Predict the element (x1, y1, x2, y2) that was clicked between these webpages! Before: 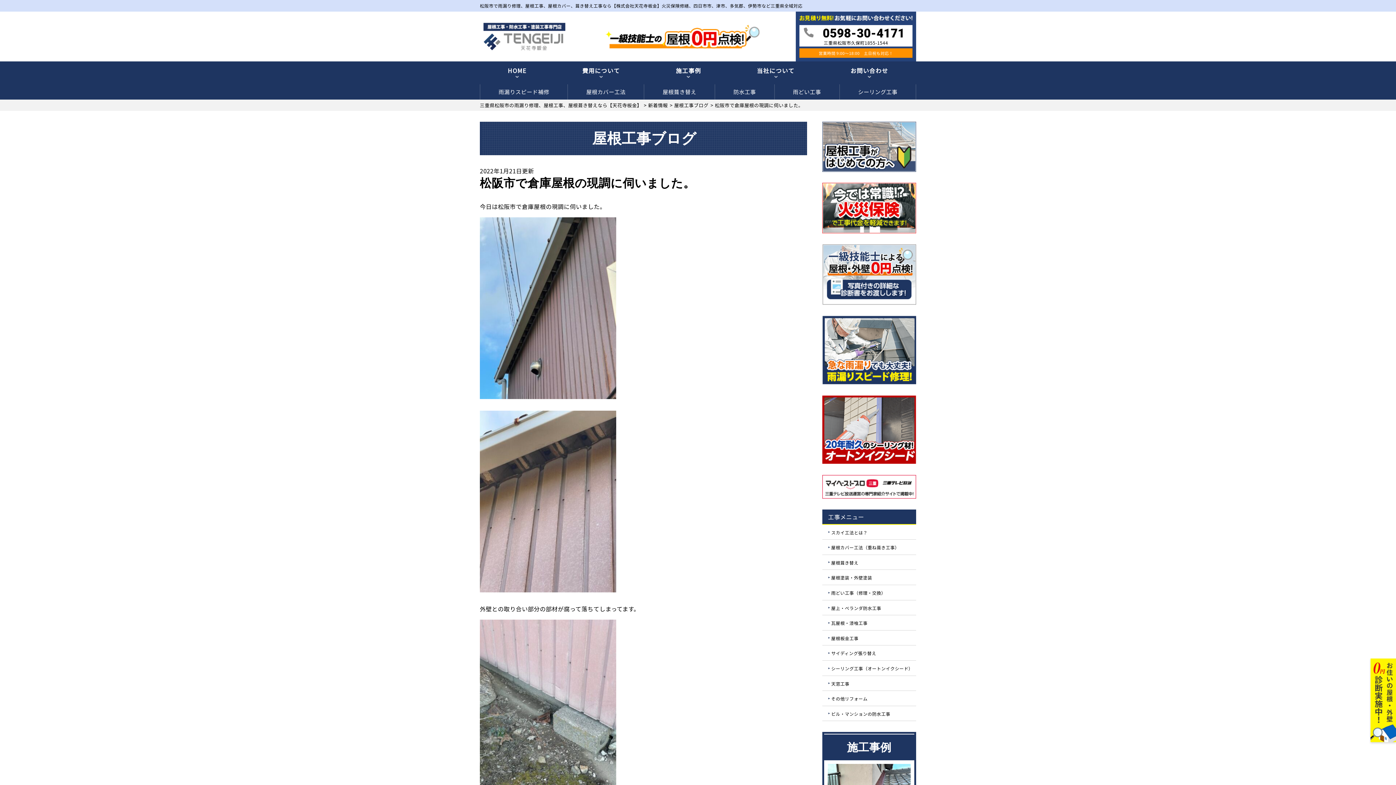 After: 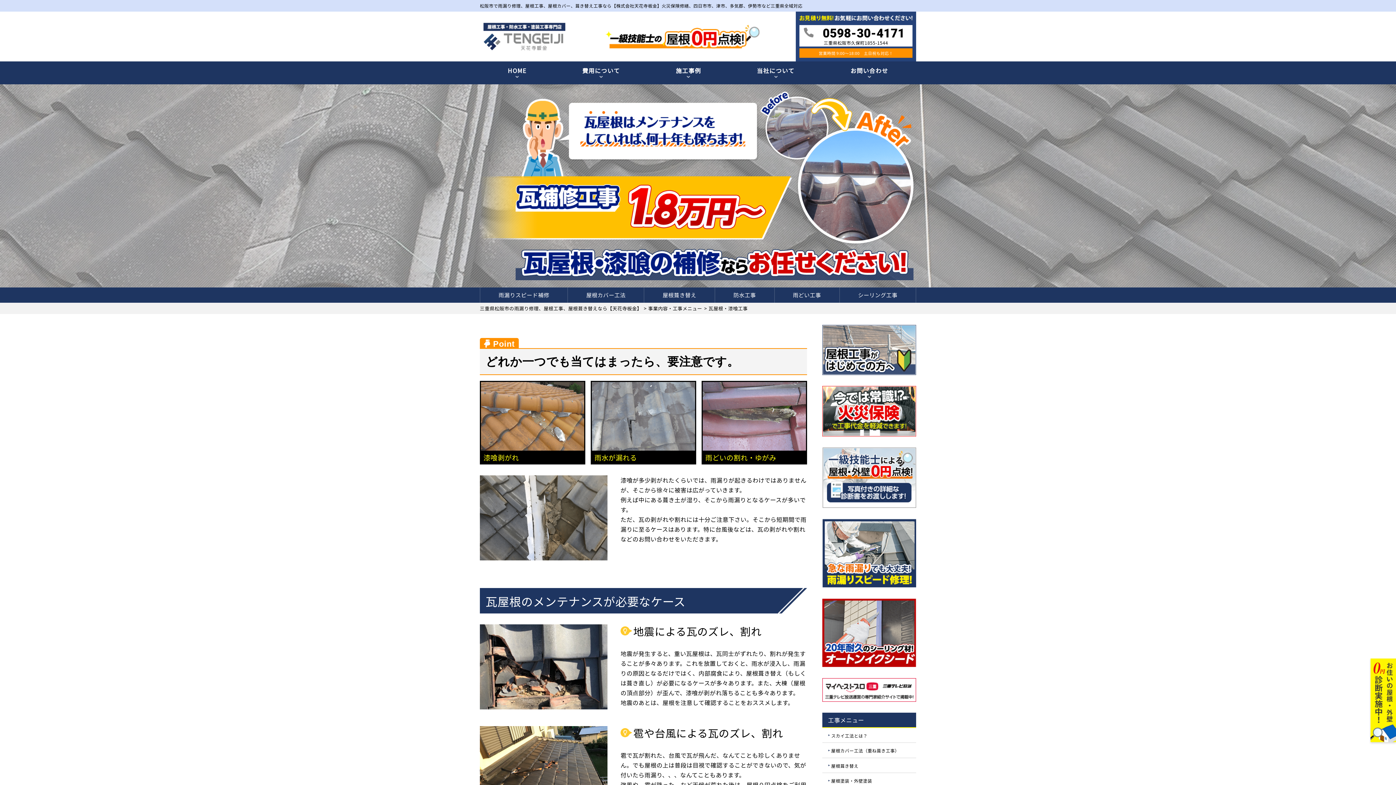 Action: bbox: (822, 615, 916, 630) label: 瓦屋根・漆喰工事